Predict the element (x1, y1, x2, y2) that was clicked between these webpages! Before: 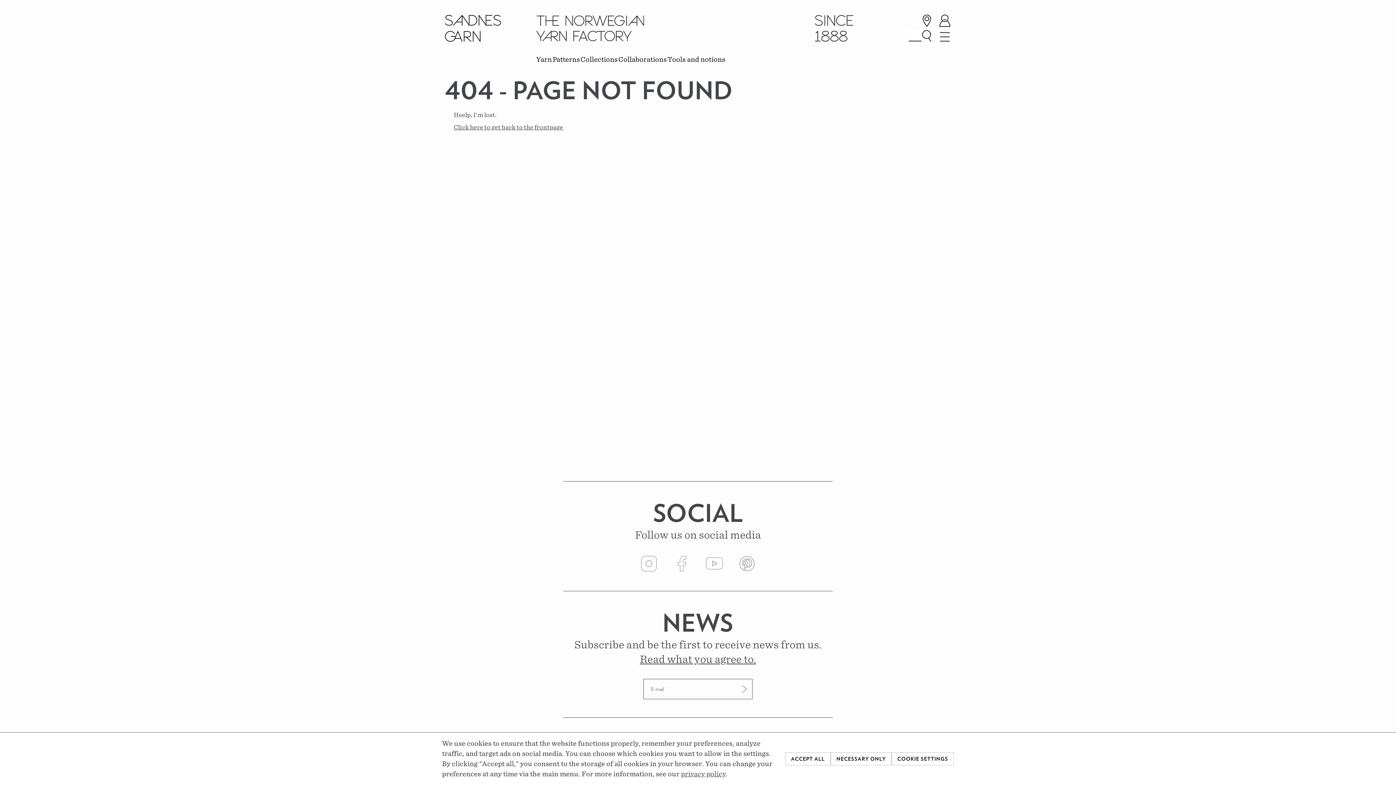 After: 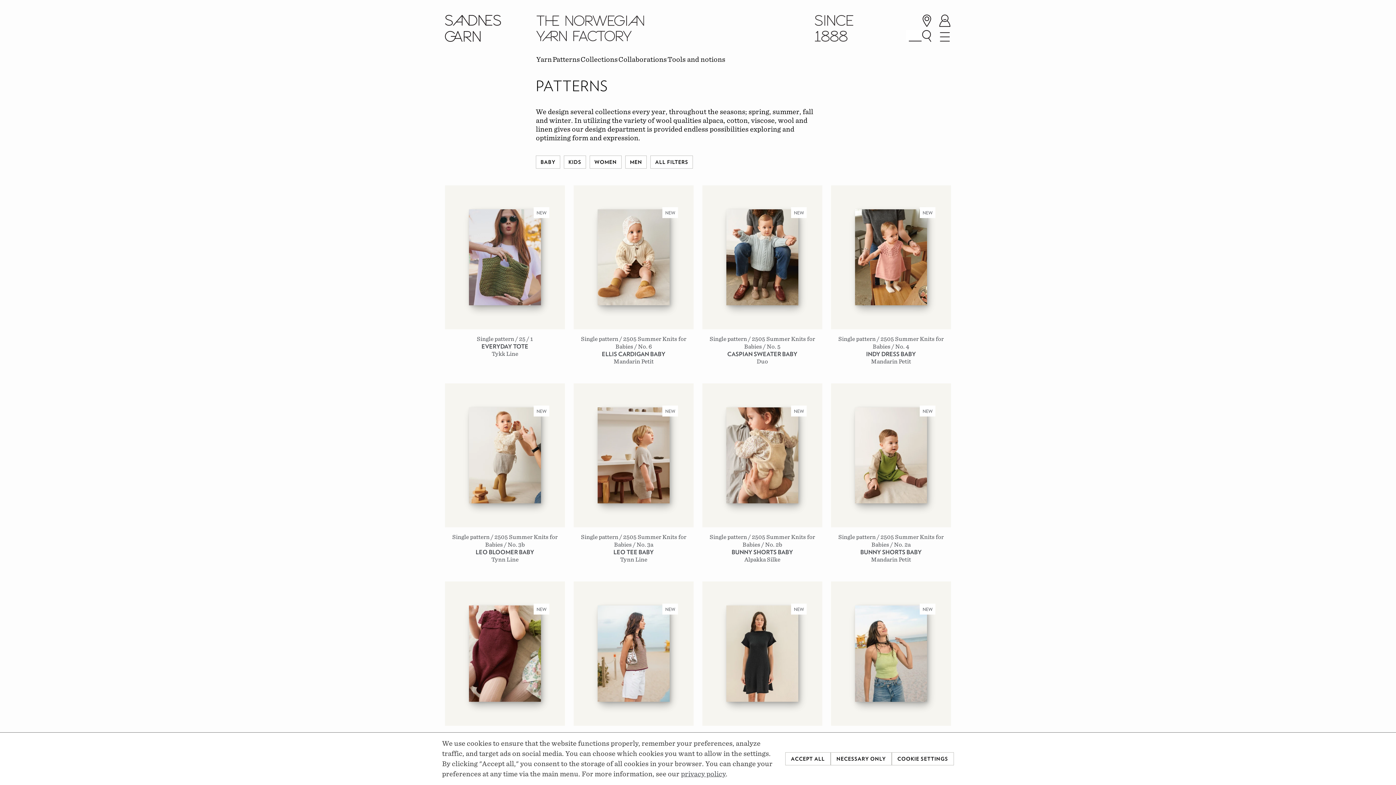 Action: label: Patterns bbox: (552, 55, 580, 64)